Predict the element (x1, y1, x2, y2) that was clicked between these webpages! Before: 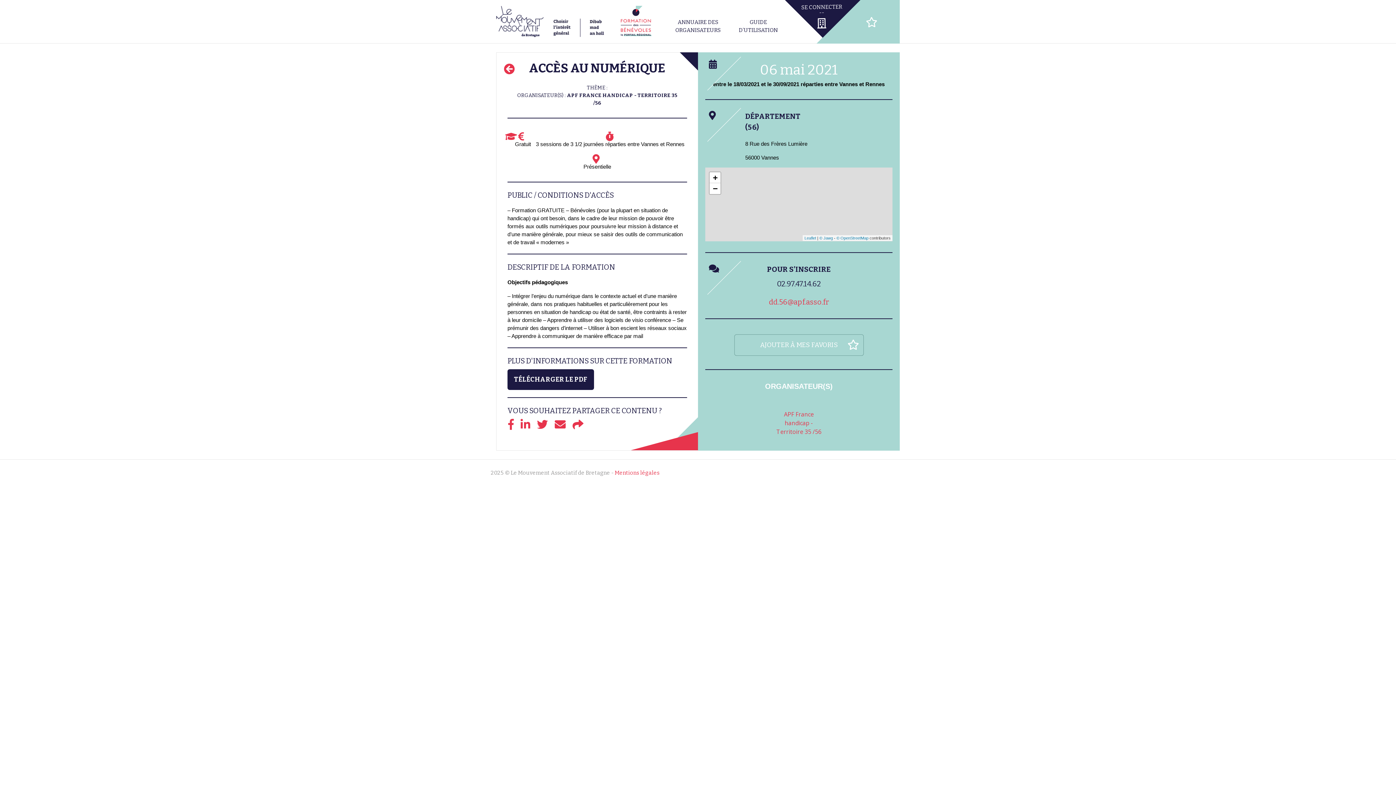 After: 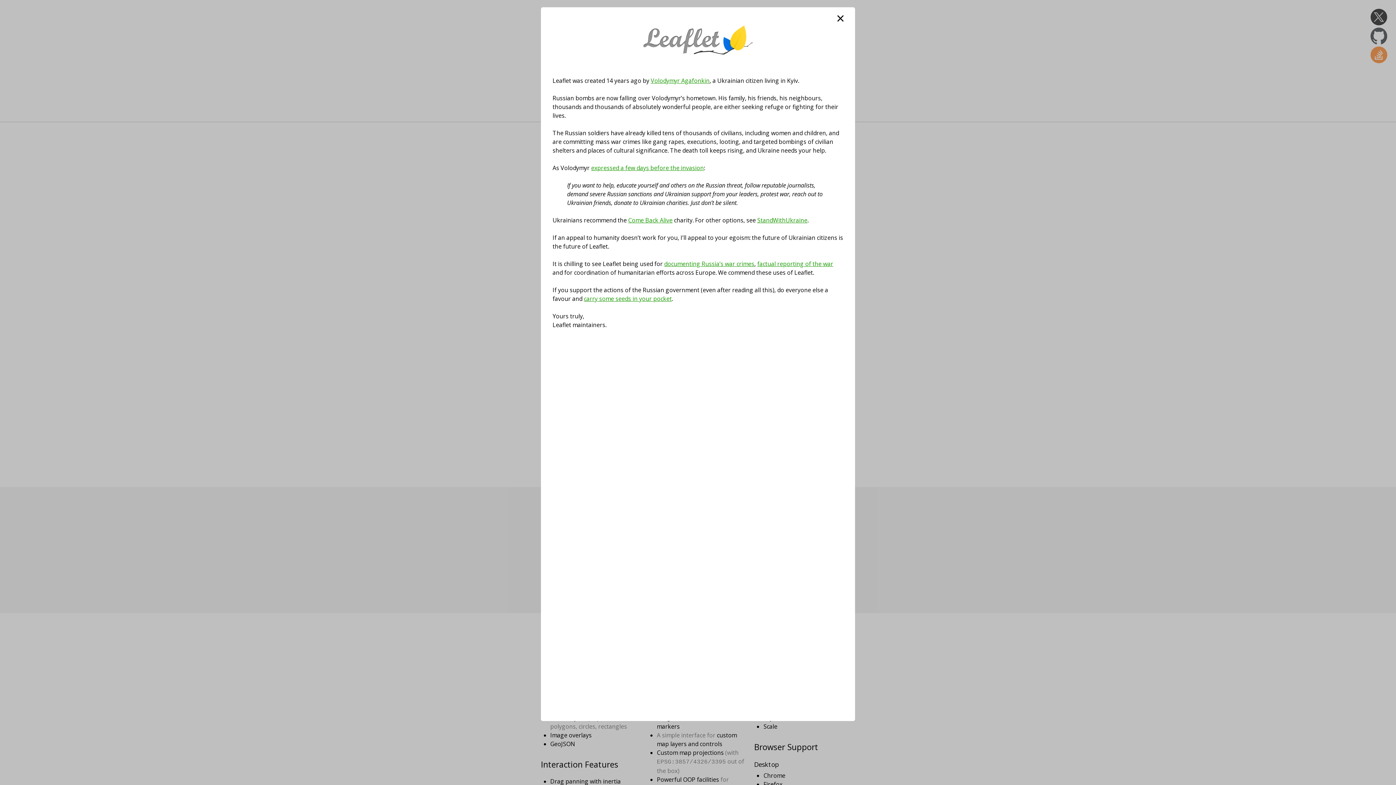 Action: bbox: (804, 236, 816, 240) label: Leaflet